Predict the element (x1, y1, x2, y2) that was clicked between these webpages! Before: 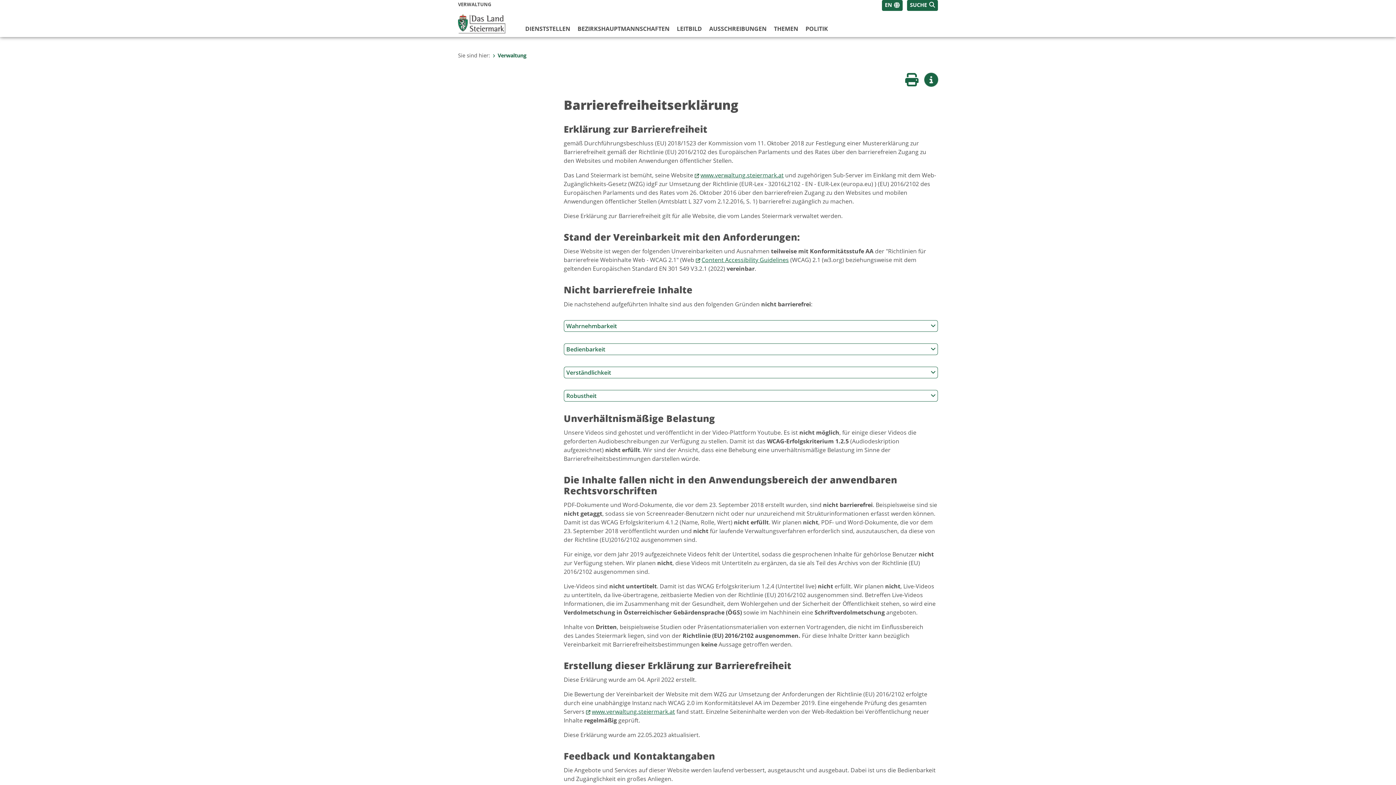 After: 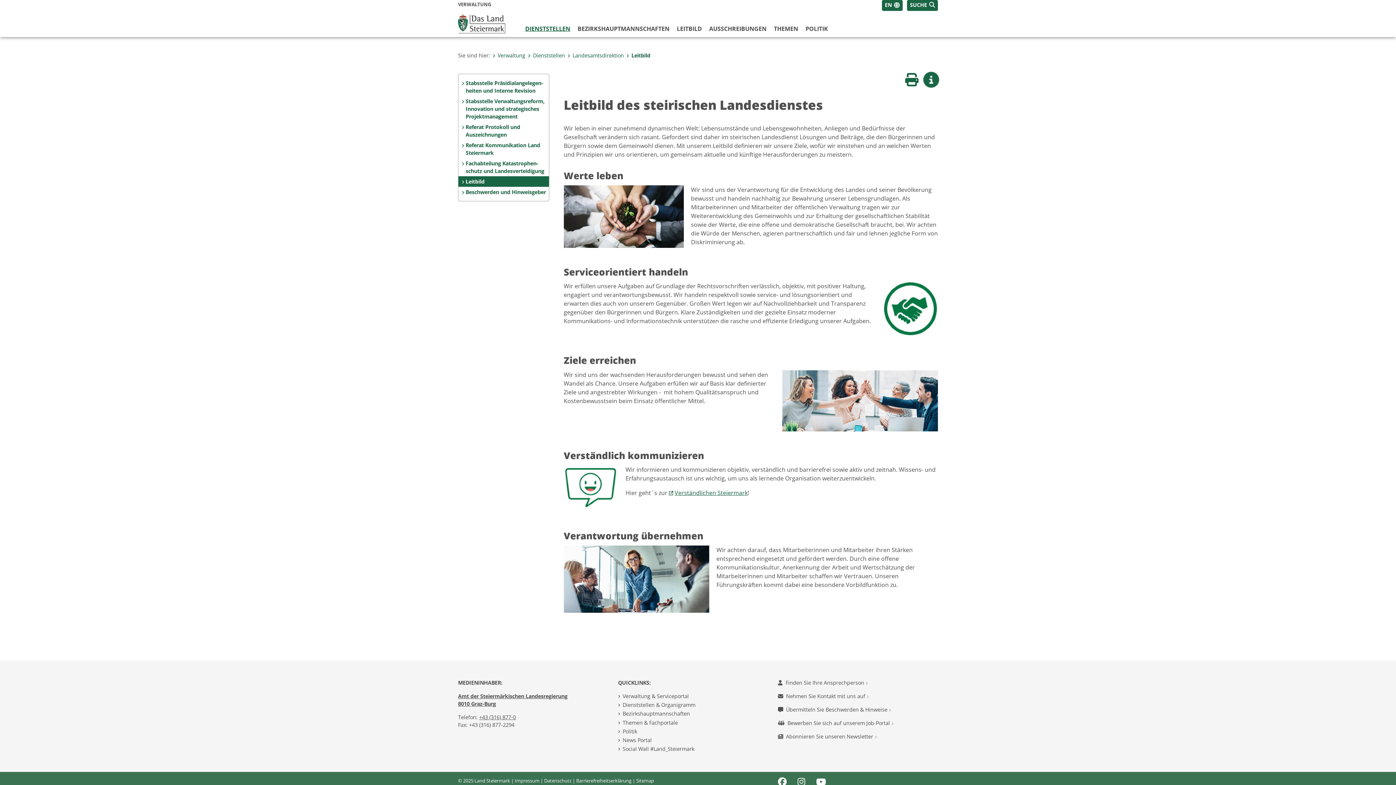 Action: bbox: (677, 24, 702, 33) label: LEITBILD